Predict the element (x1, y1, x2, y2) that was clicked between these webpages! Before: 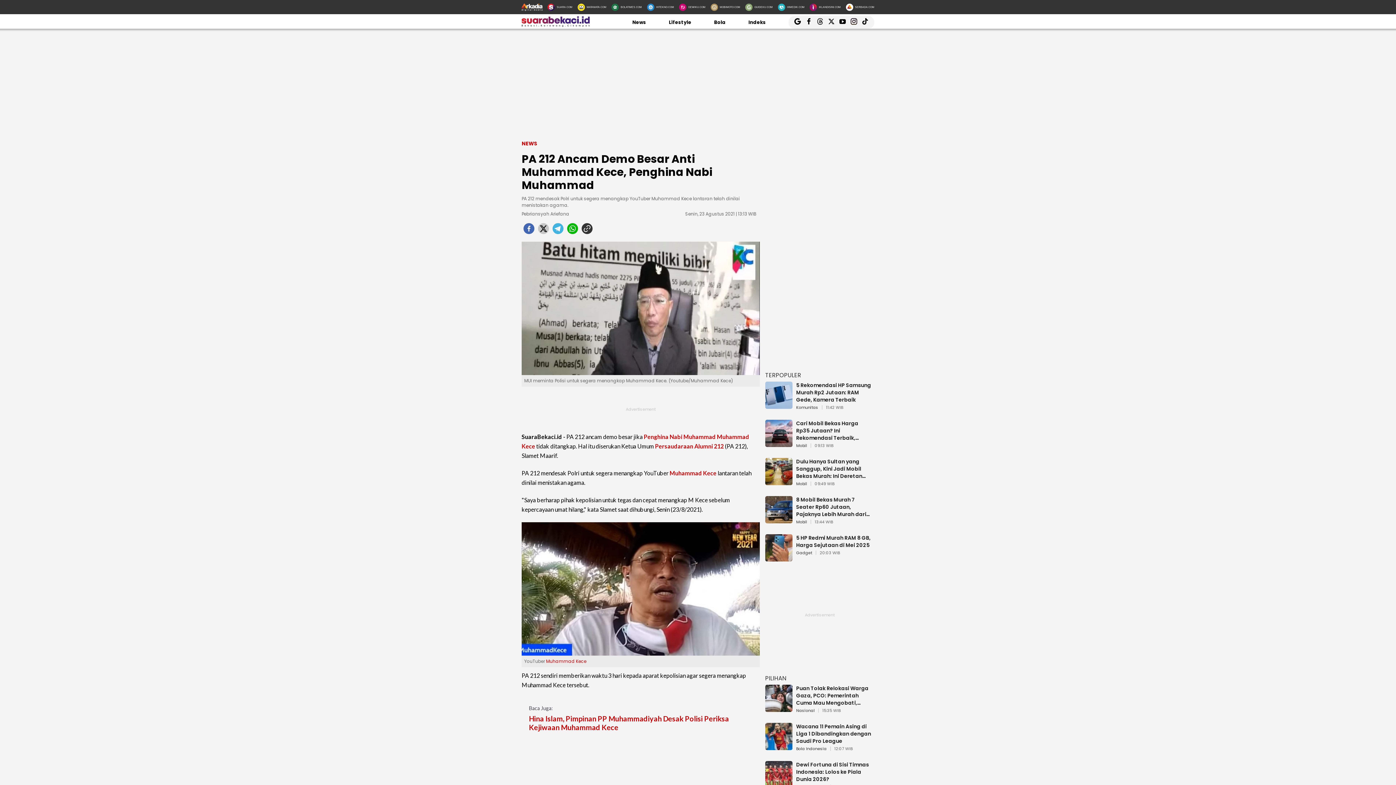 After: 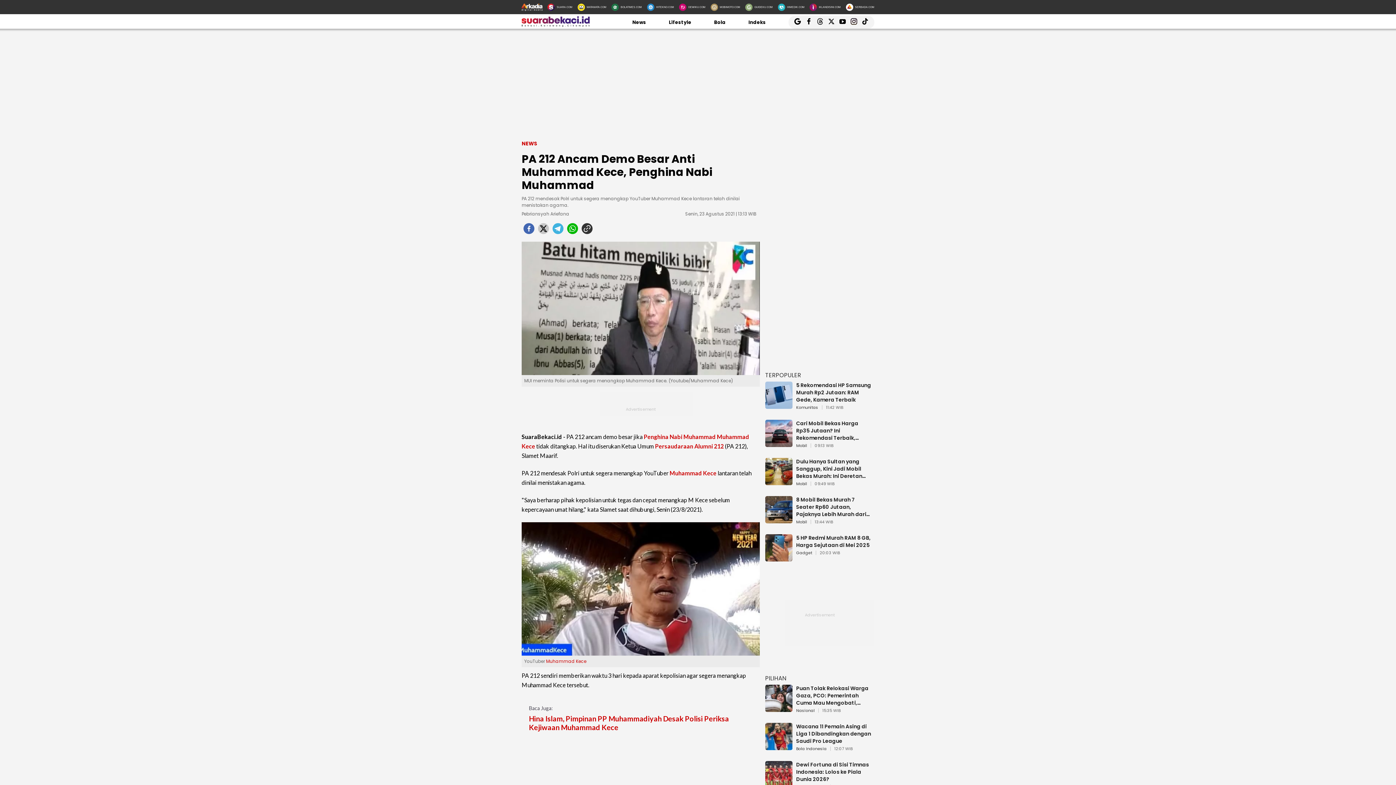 Action: bbox: (817, 19, 824, 26) label:  